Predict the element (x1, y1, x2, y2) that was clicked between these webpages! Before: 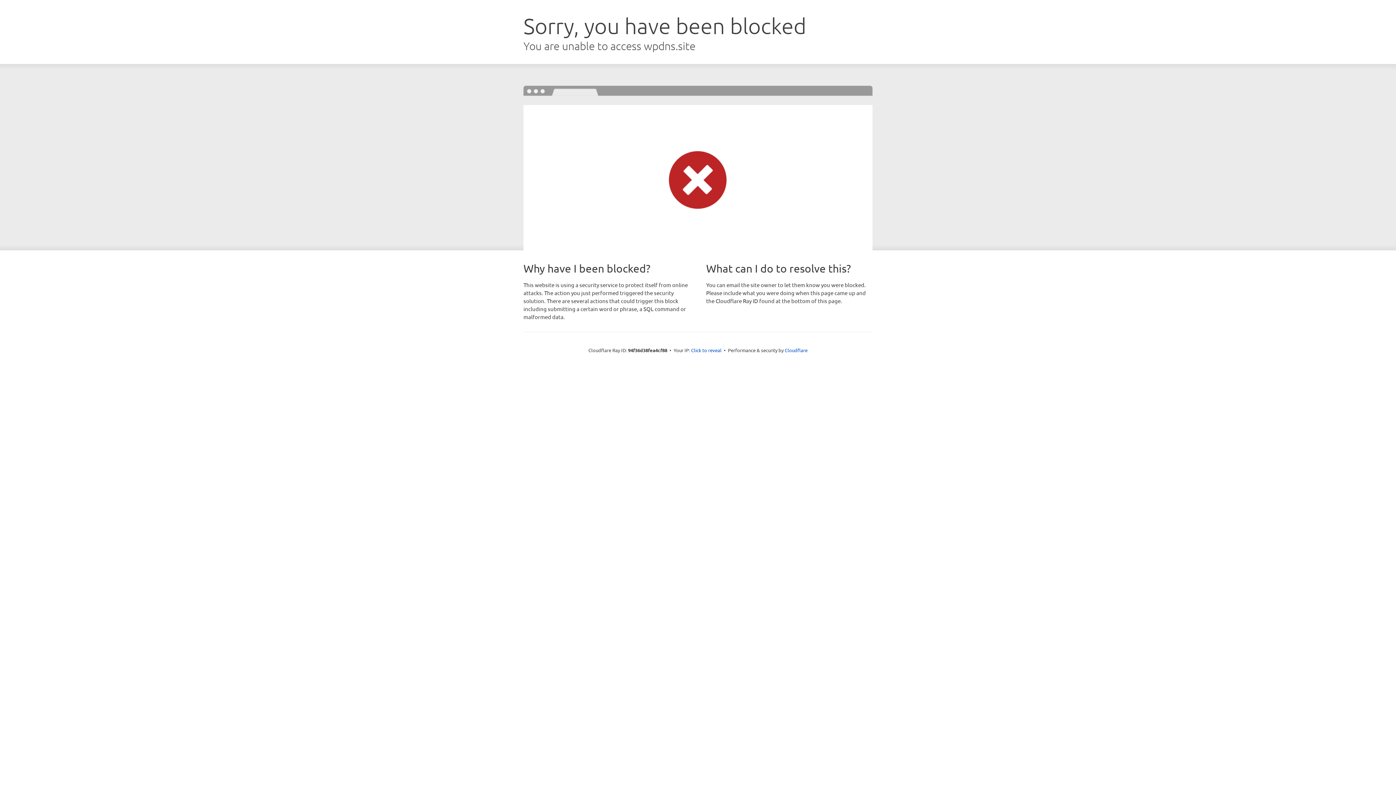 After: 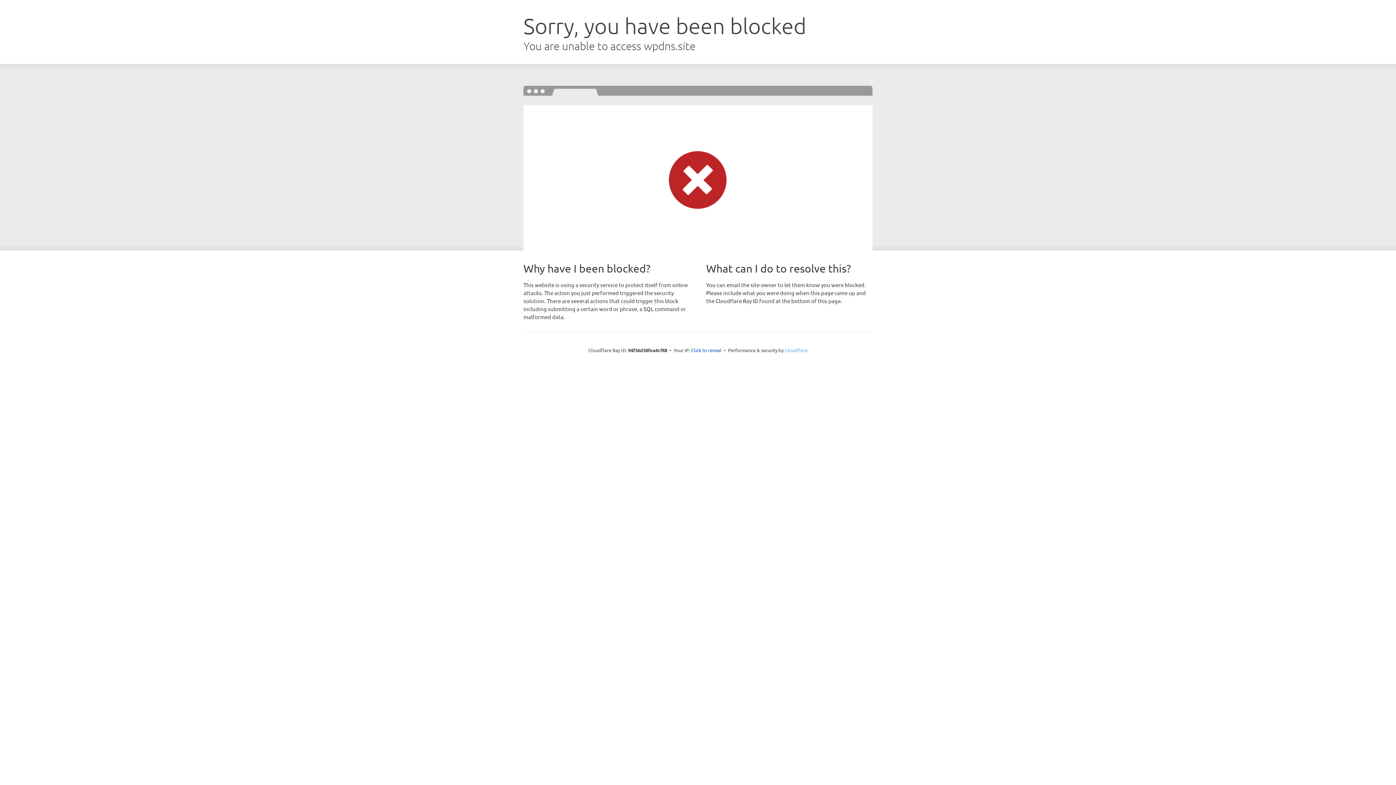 Action: label: Cloudflare bbox: (784, 347, 807, 353)